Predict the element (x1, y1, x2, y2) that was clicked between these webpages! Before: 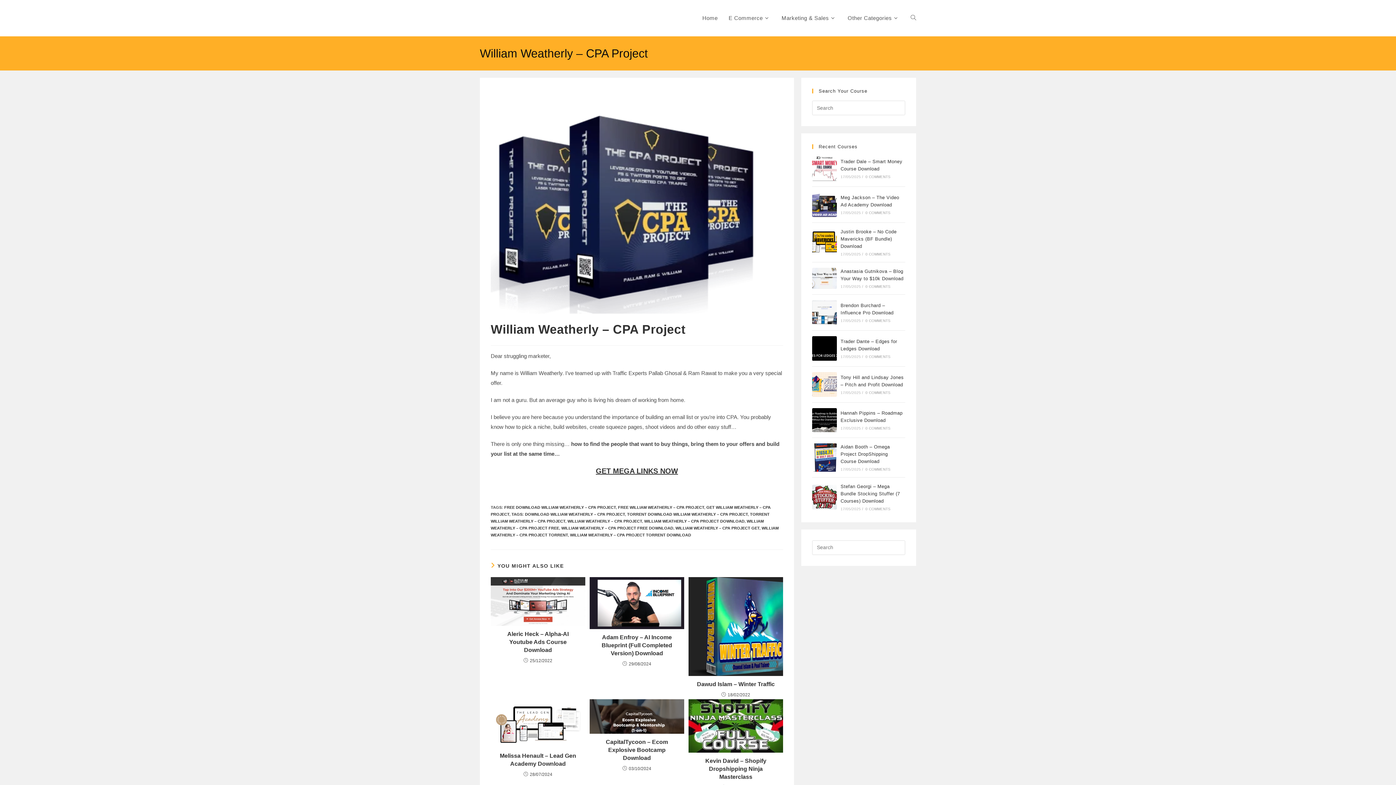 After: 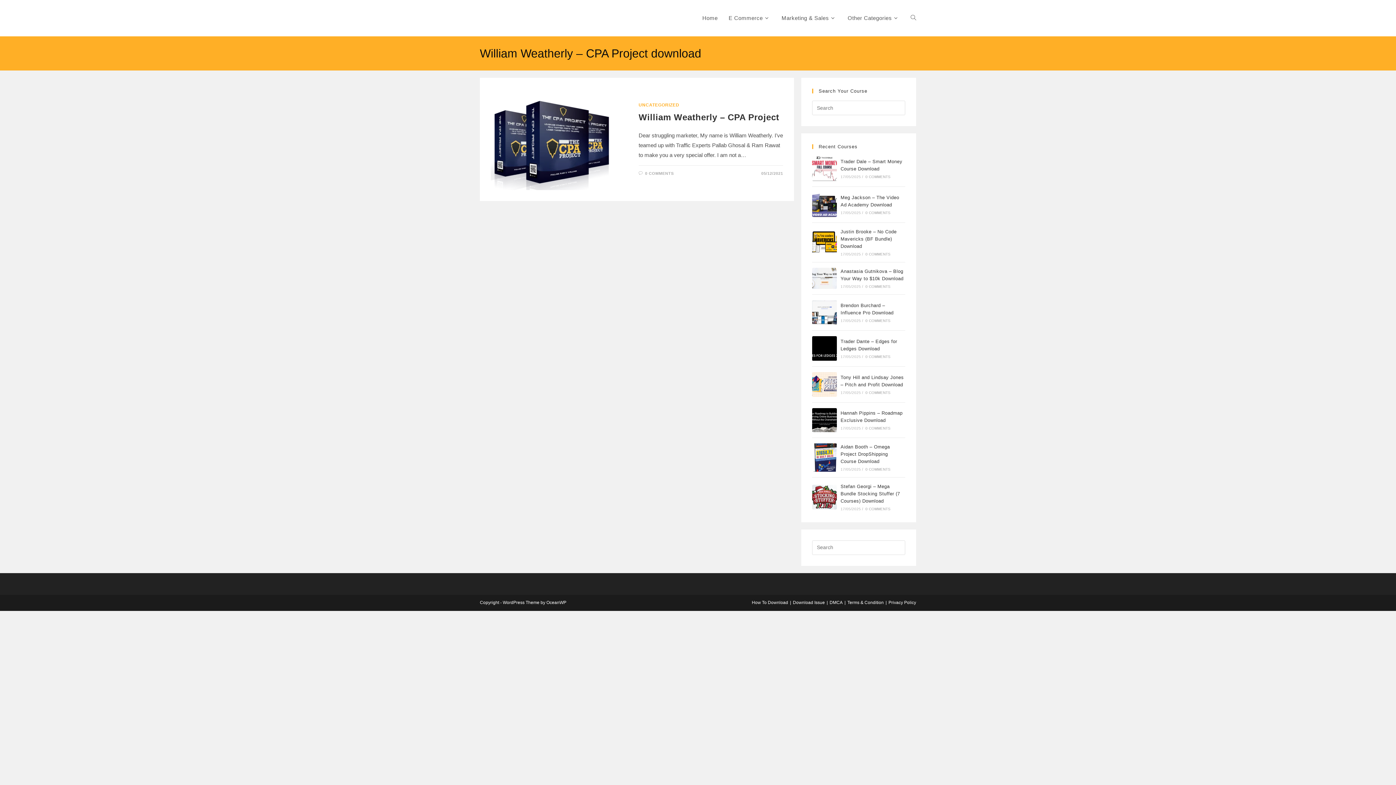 Action: bbox: (644, 519, 744, 523) label: WILLIAM WEATHERLY – CPA PROJECT DOWNLOAD